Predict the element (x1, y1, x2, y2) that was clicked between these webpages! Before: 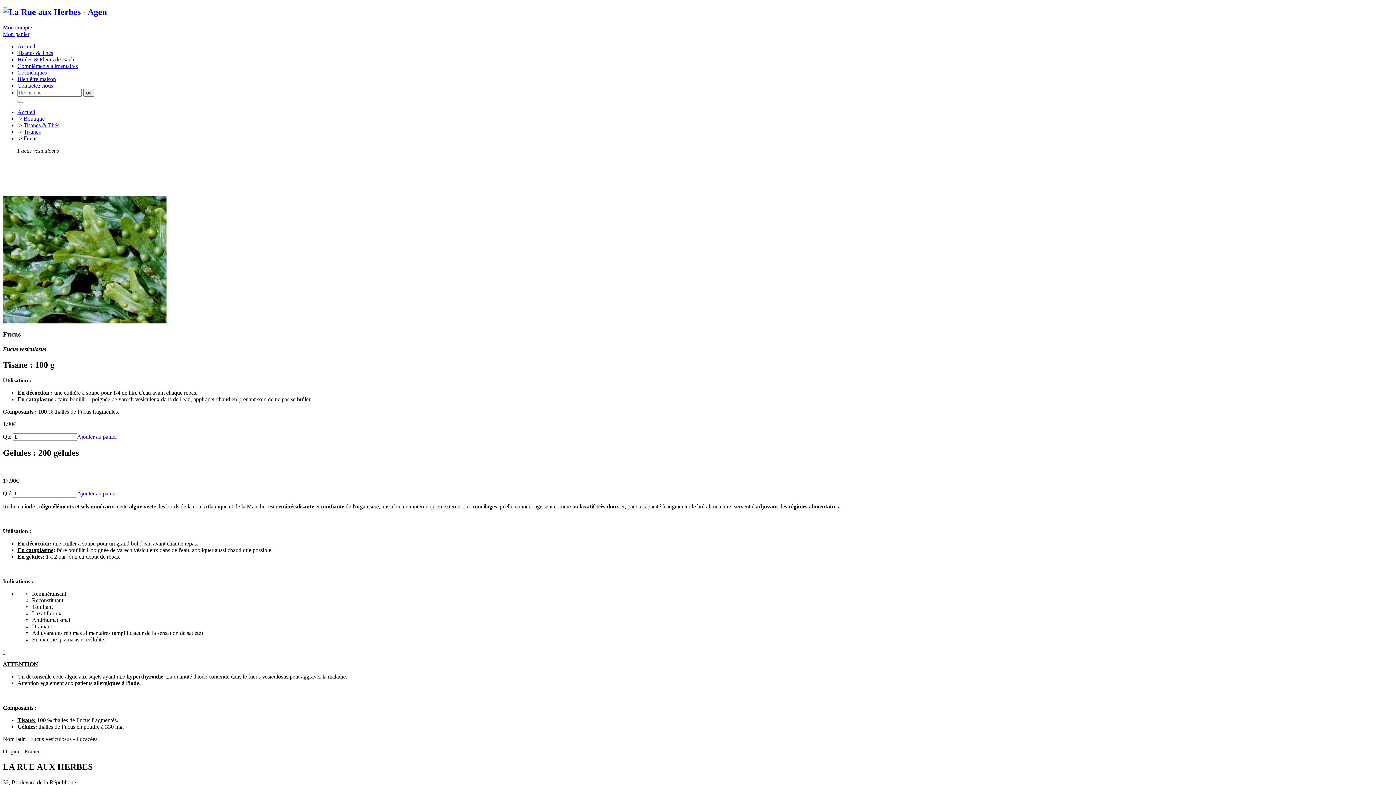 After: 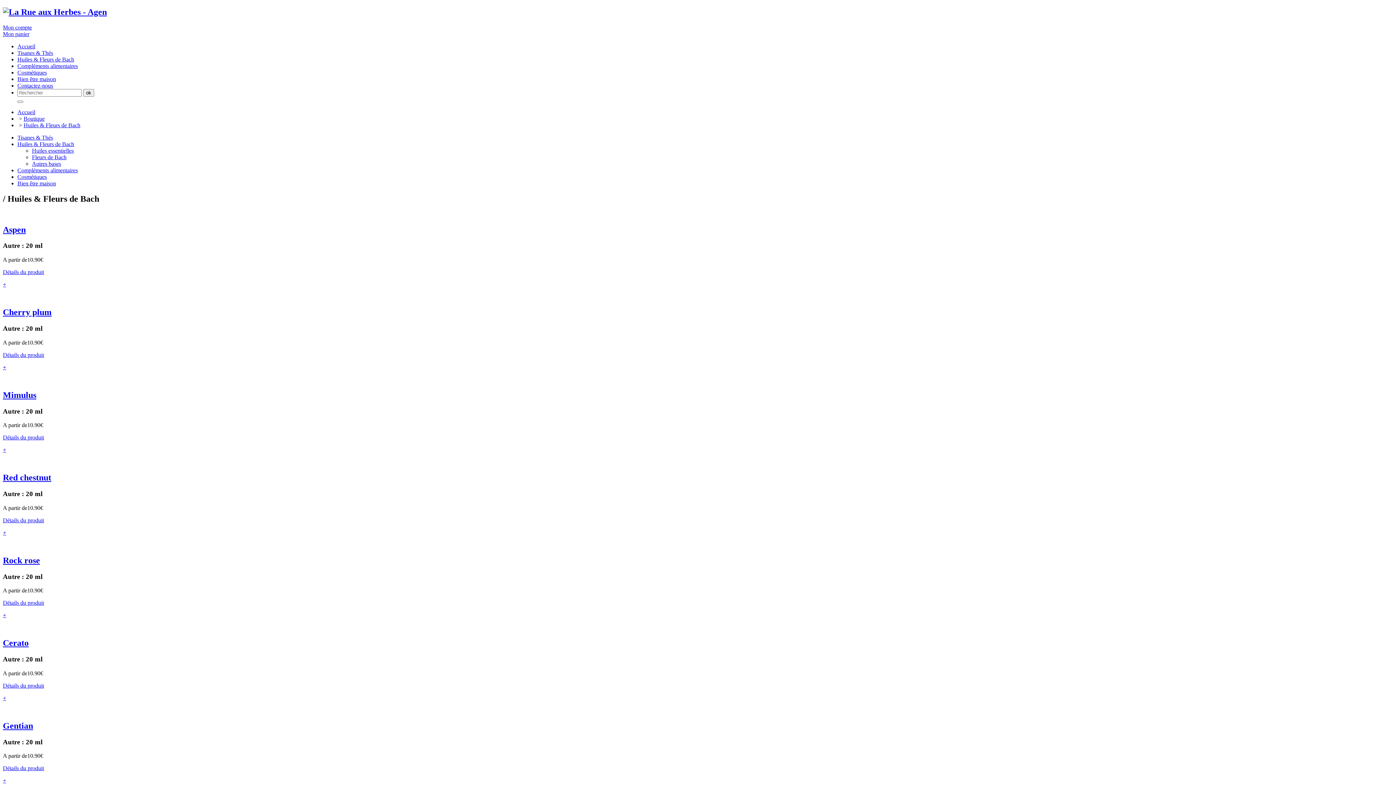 Action: label: Huiles & Fleurs de Bach bbox: (17, 56, 74, 62)